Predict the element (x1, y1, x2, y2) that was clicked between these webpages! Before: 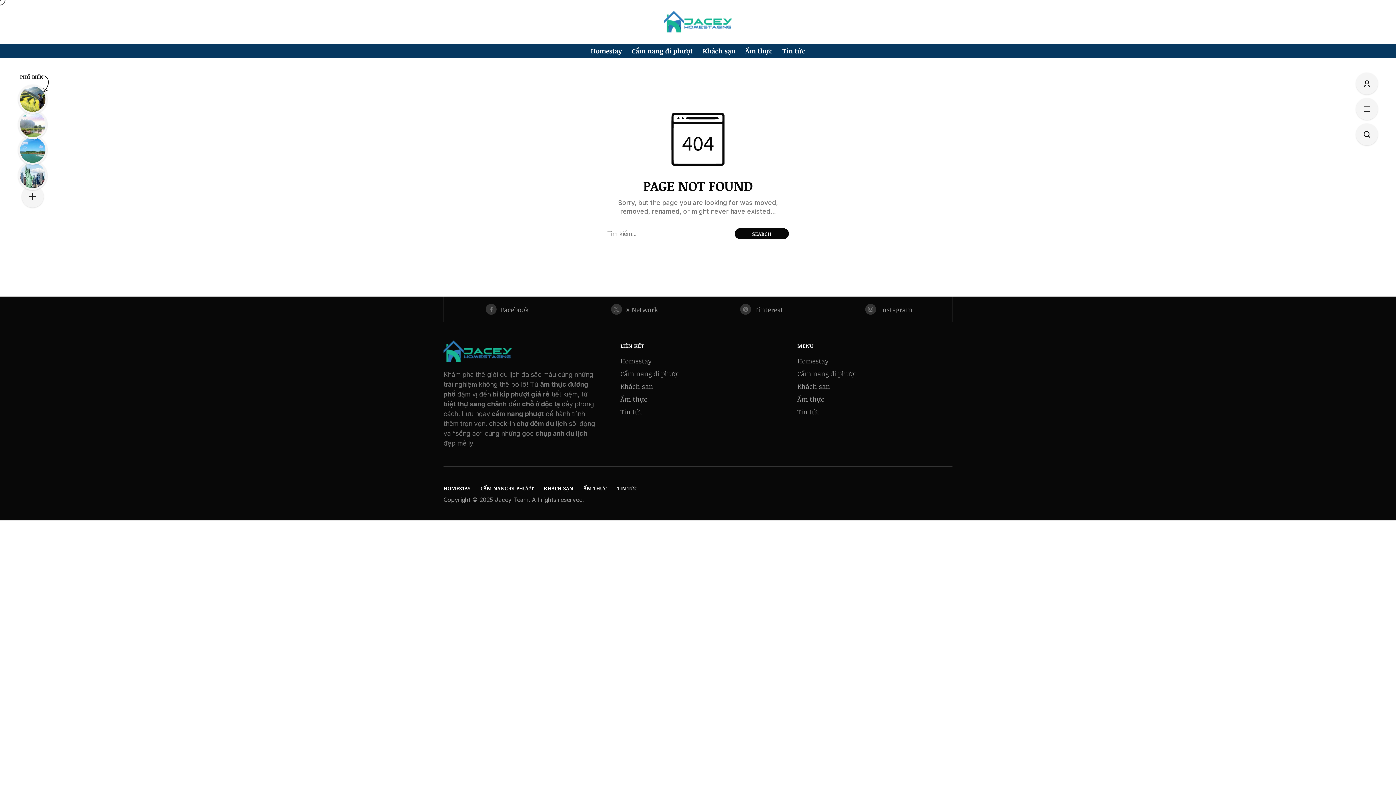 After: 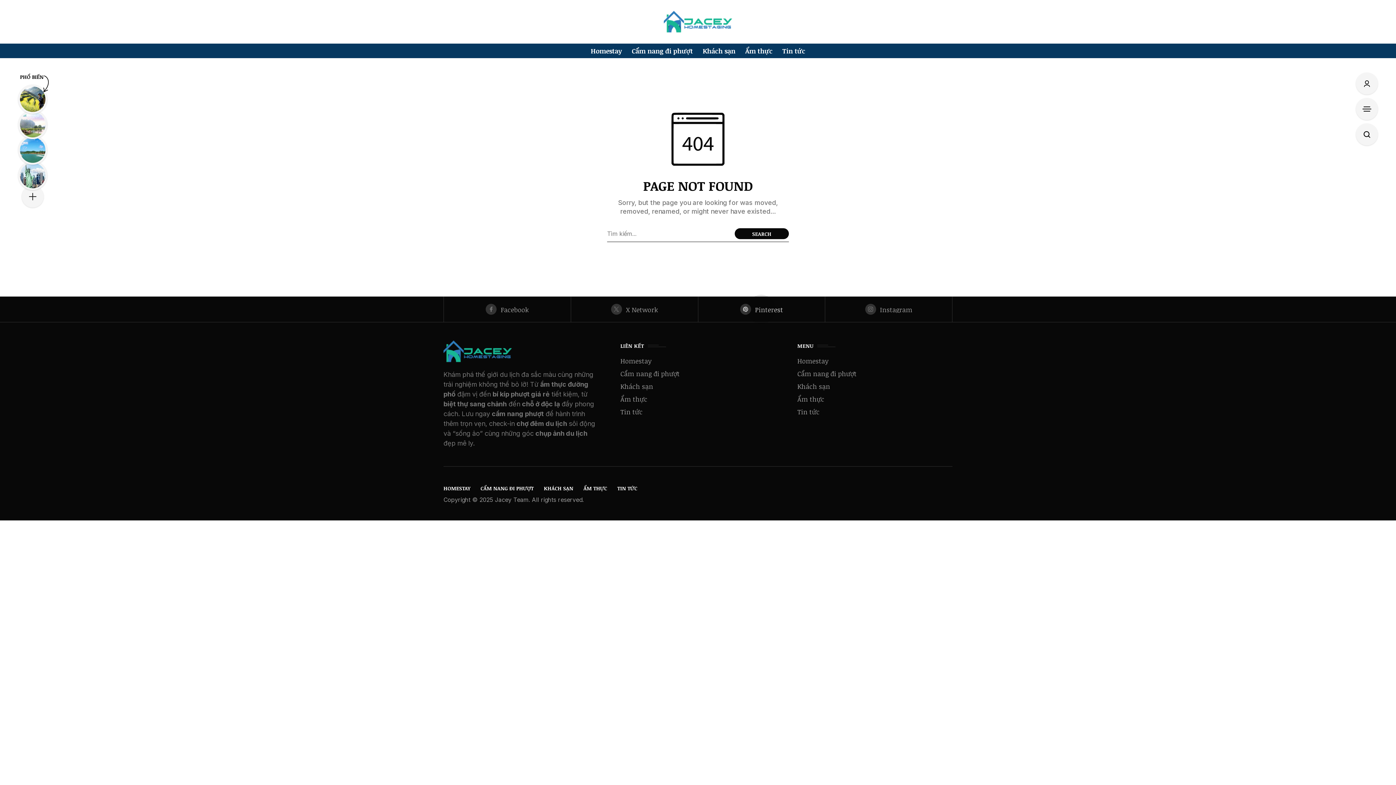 Action: label: pinterest bbox: (698, 296, 825, 322)